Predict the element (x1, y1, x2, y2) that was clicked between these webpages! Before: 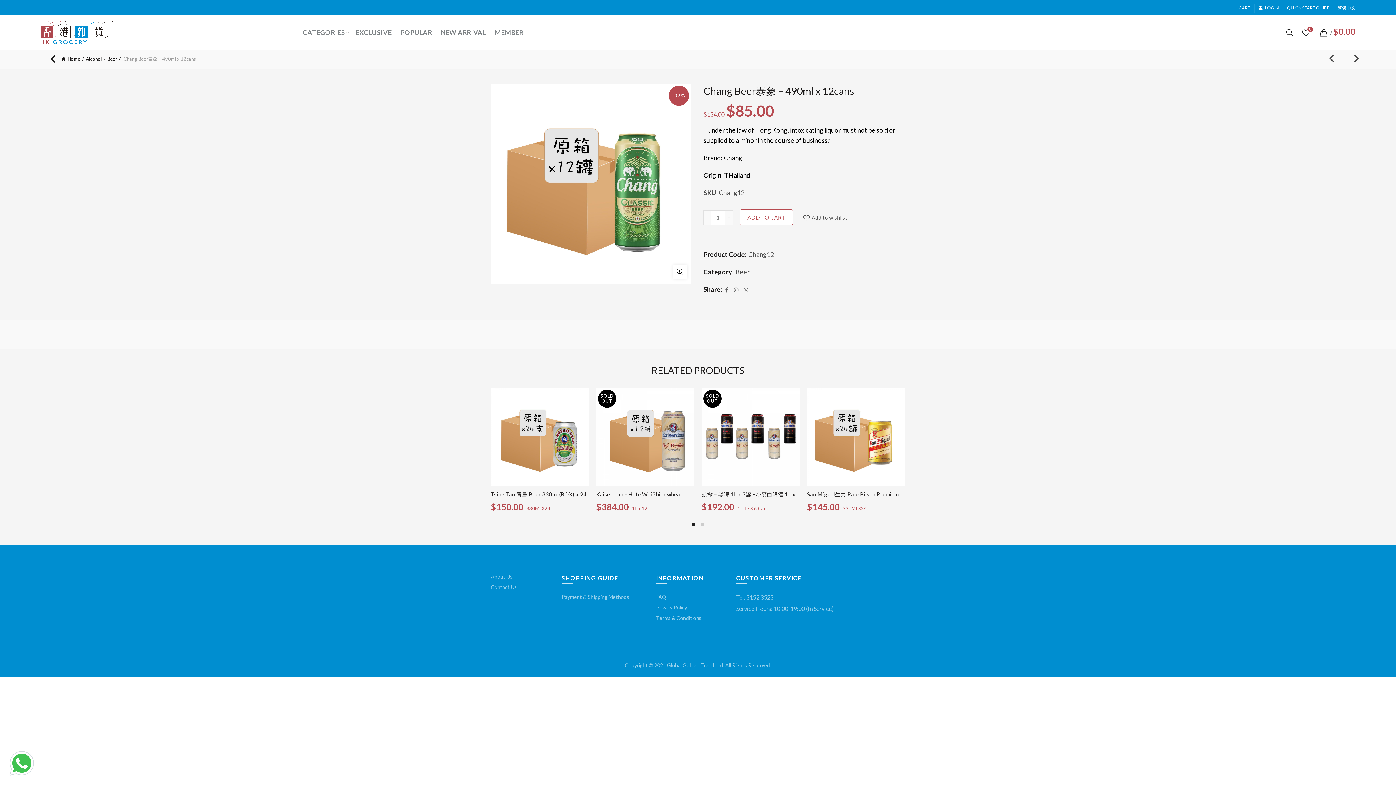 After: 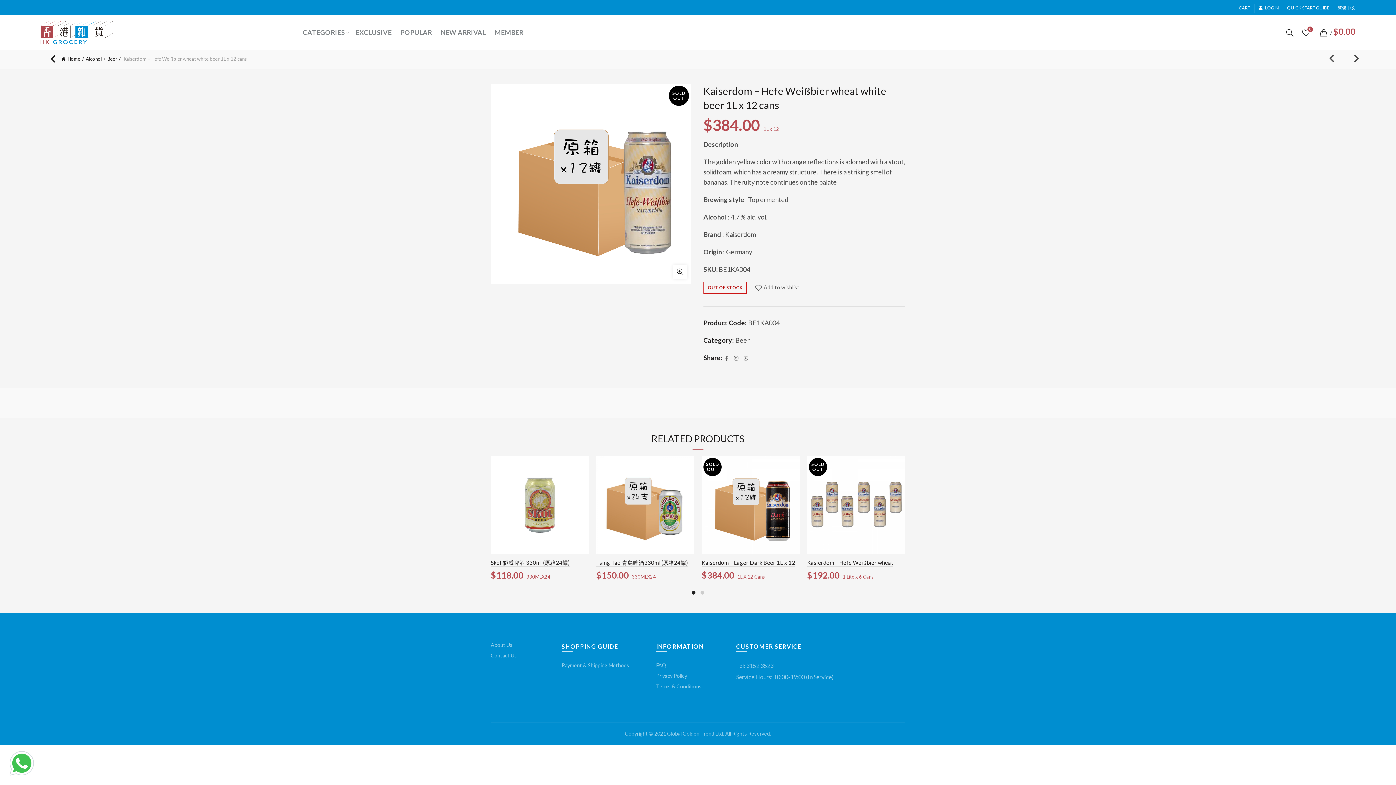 Action: label: SOLD OUT bbox: (596, 388, 694, 486)